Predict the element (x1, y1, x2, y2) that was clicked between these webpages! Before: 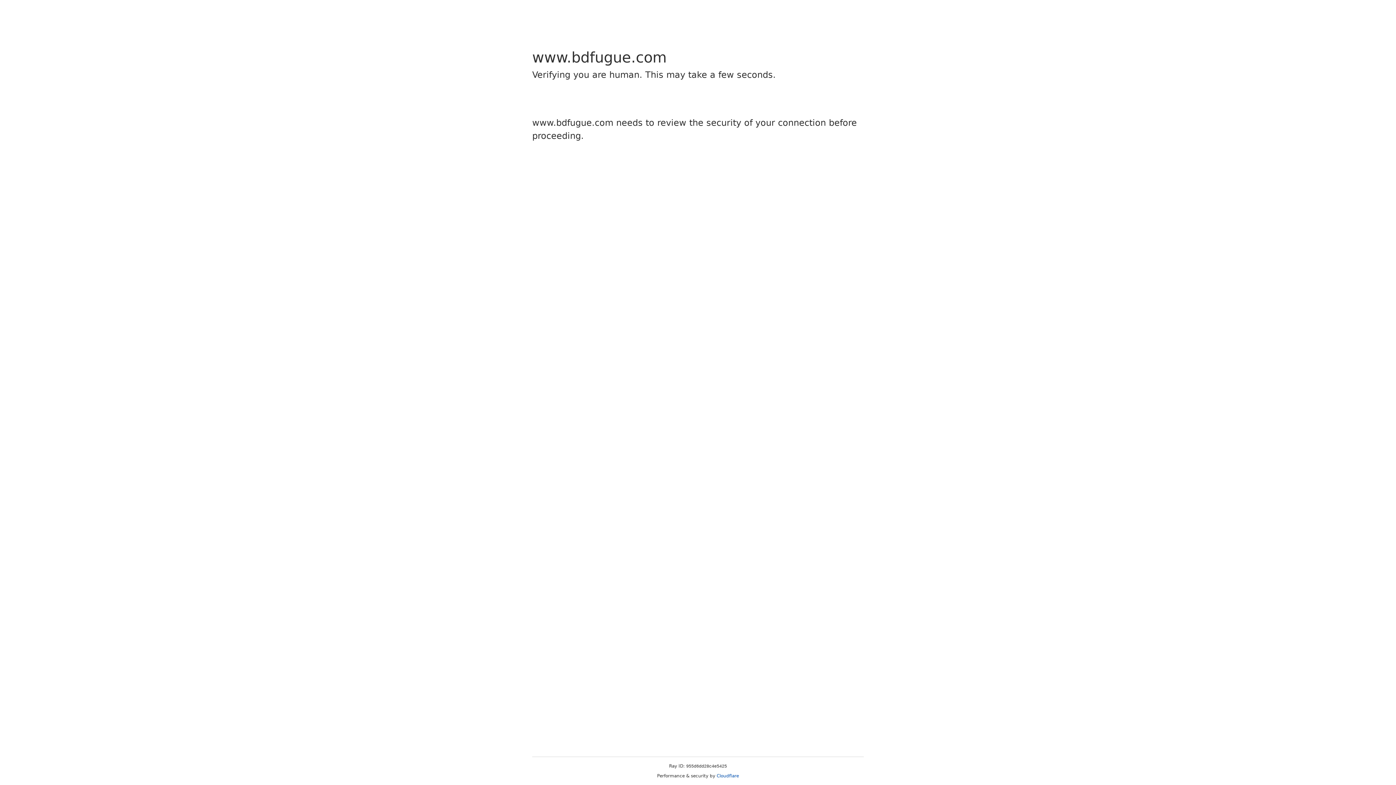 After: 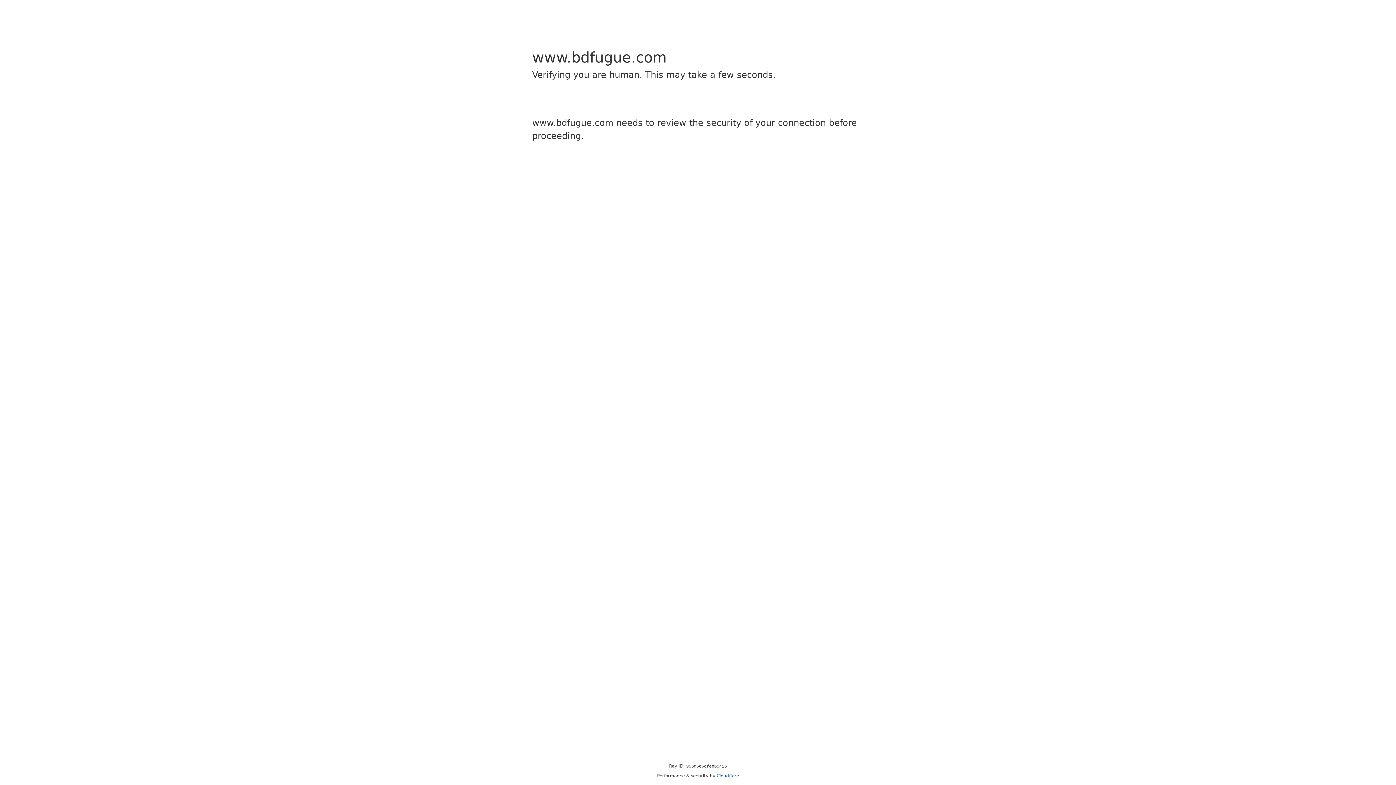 Action: bbox: (716, 773, 739, 778) label: Cloudflare